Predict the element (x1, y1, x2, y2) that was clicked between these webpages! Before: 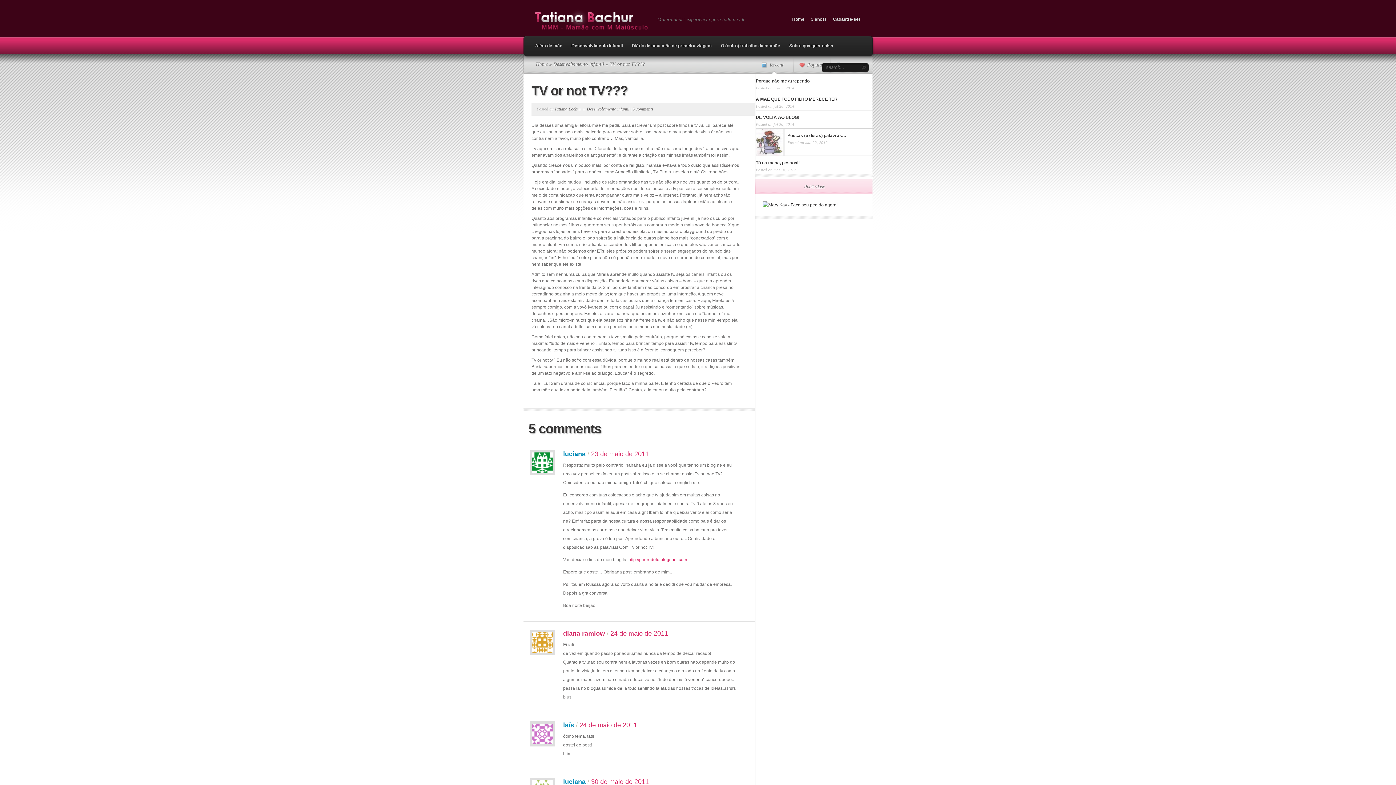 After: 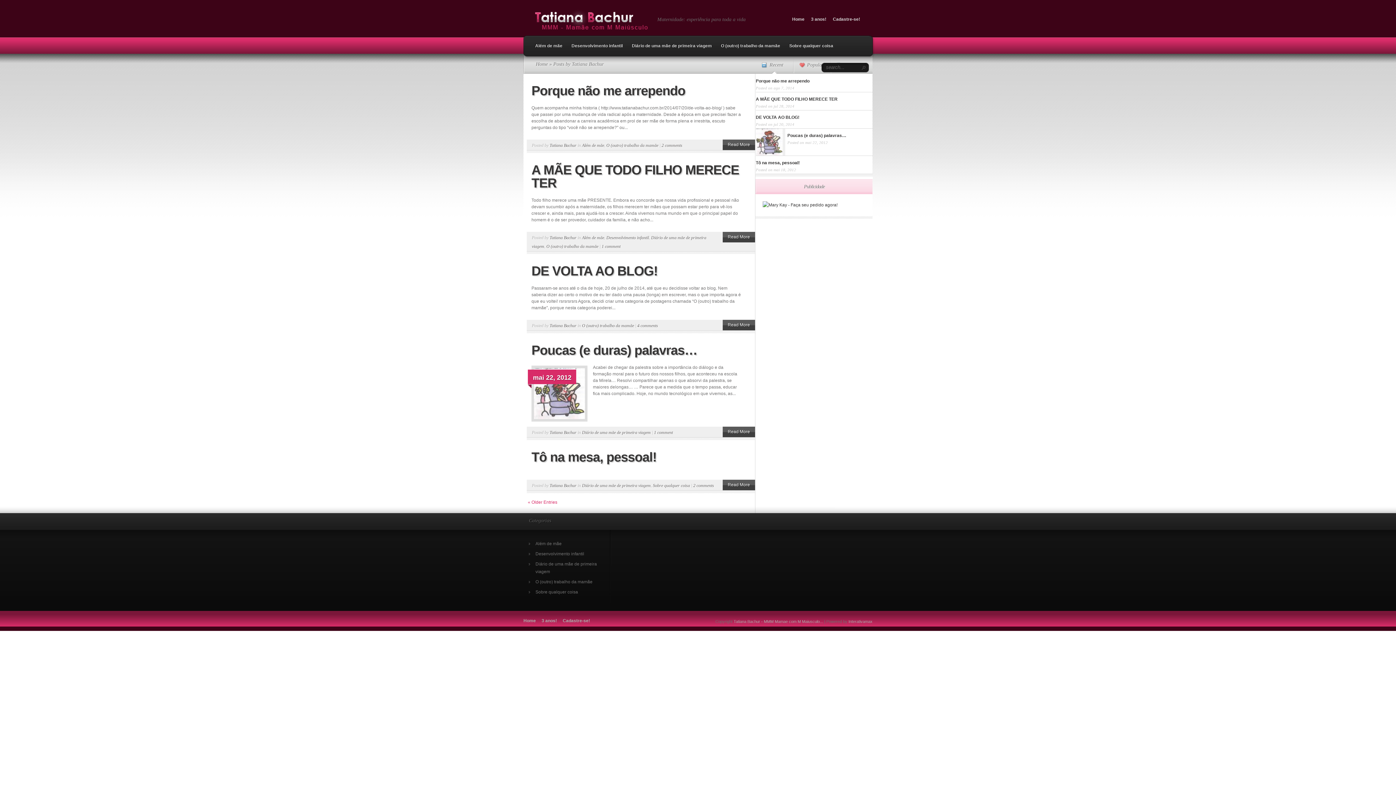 Action: bbox: (554, 106, 581, 111) label: Tatiana Bachur